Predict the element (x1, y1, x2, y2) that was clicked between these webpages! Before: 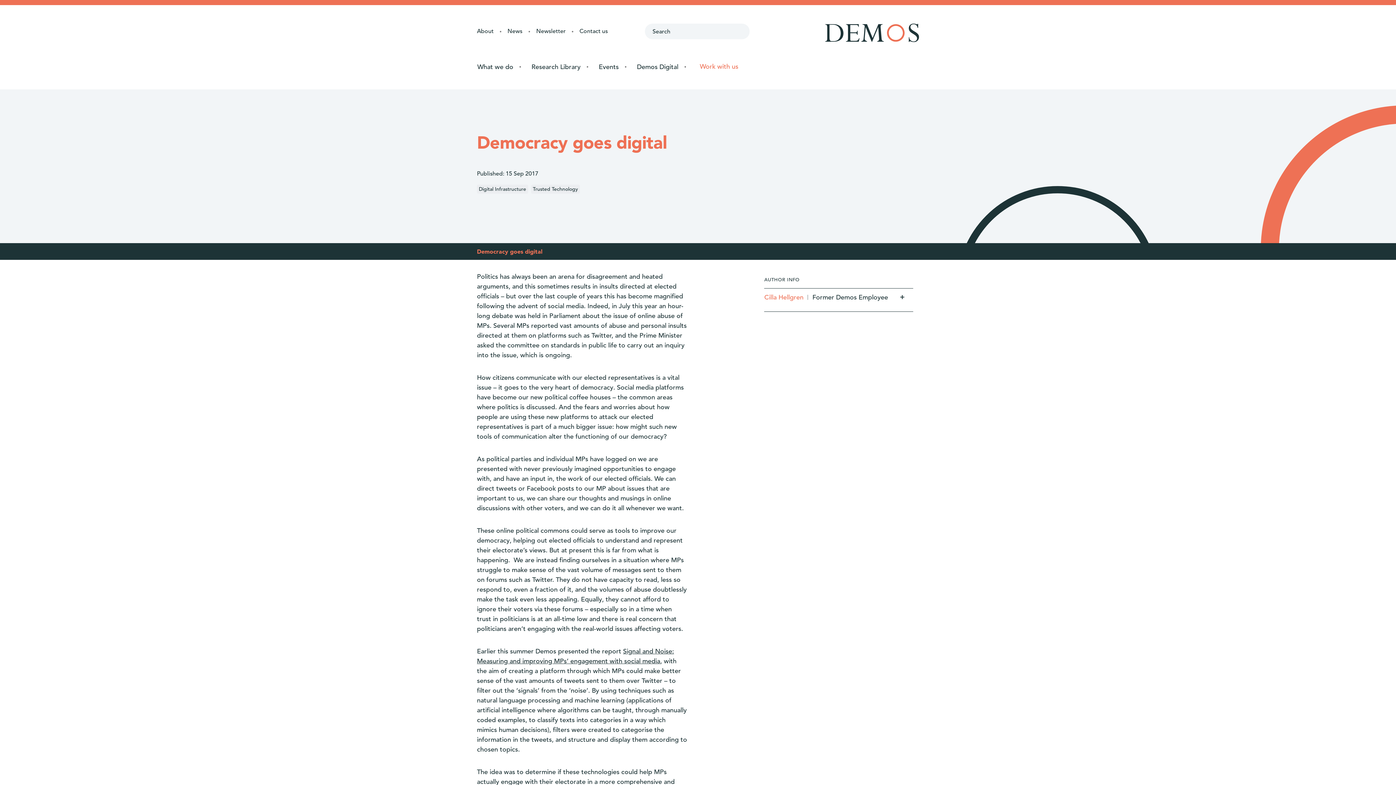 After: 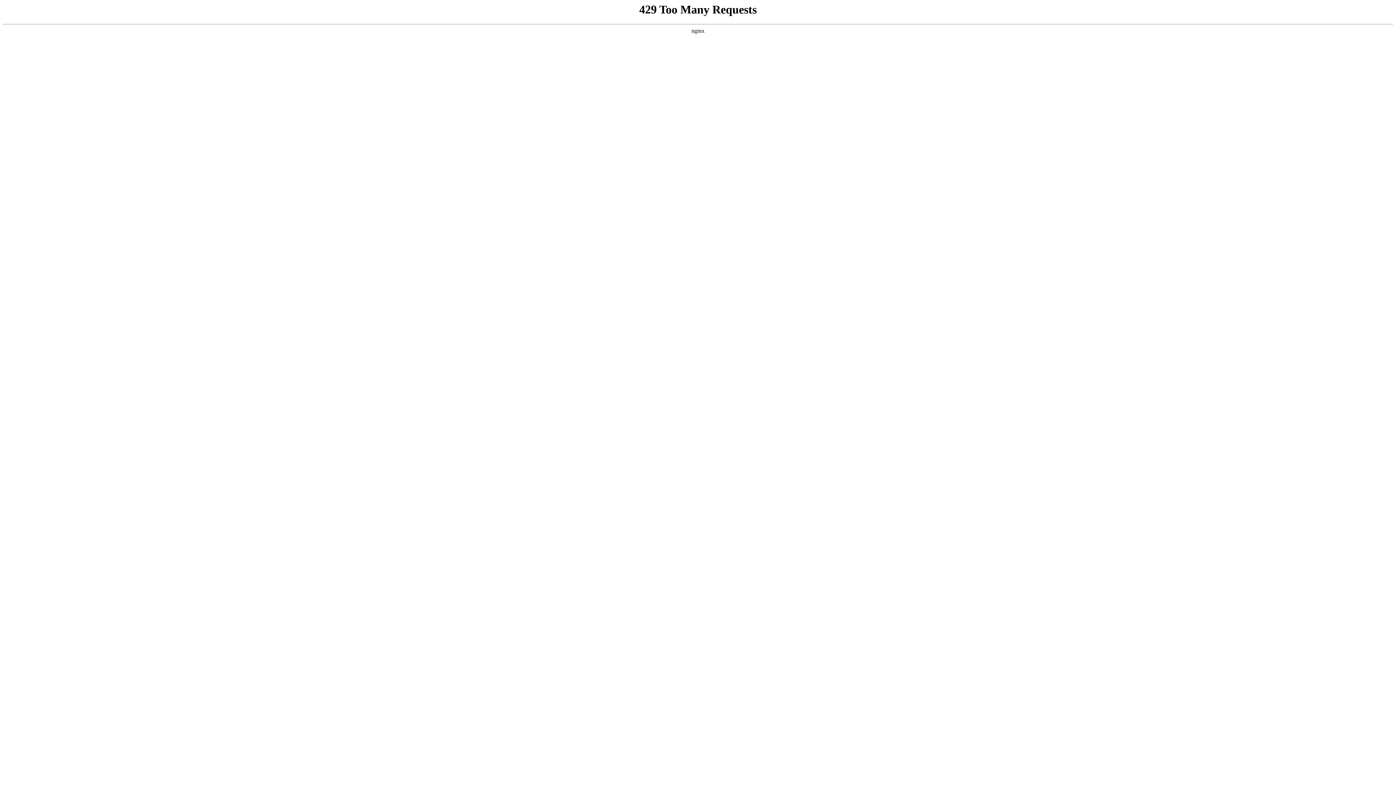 Action: bbox: (531, 184, 580, 193) label: Trusted Technology